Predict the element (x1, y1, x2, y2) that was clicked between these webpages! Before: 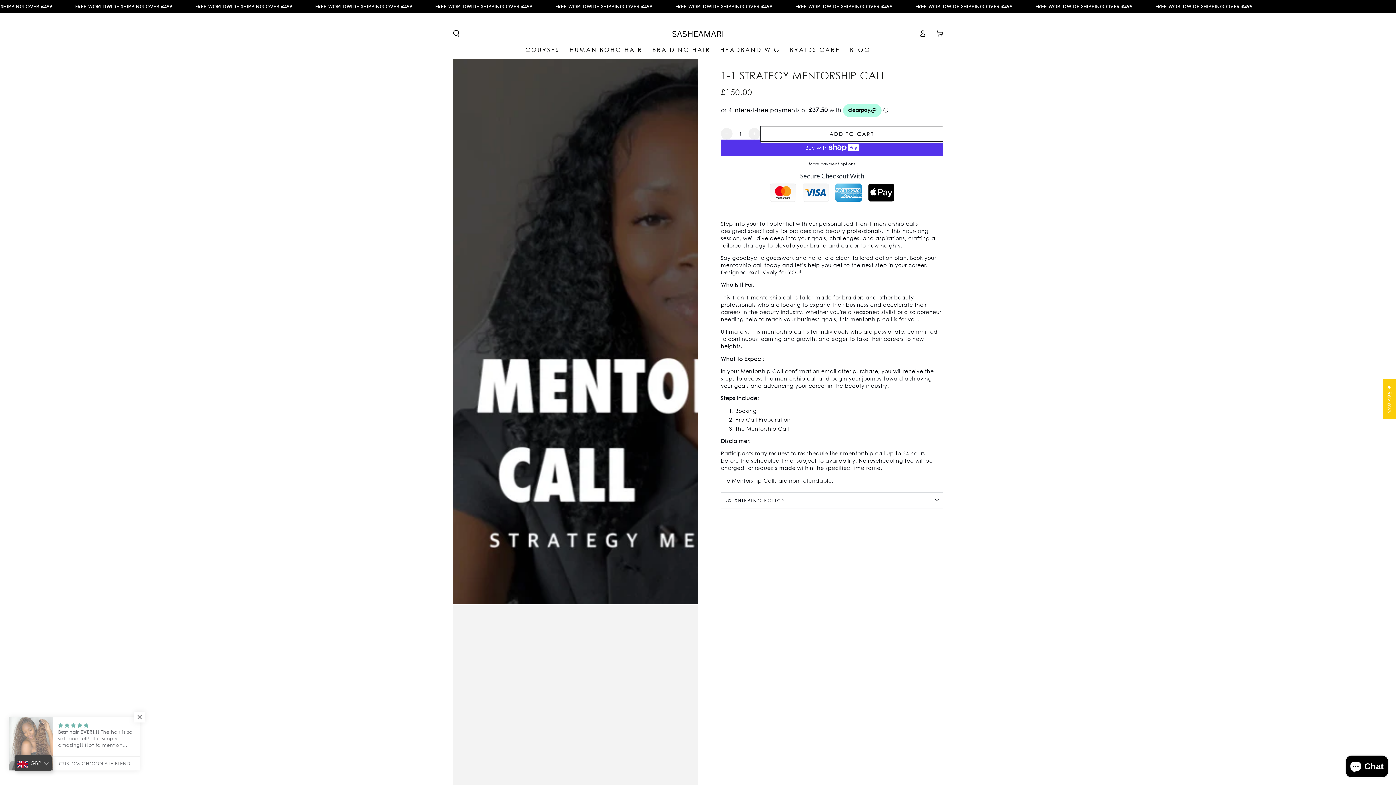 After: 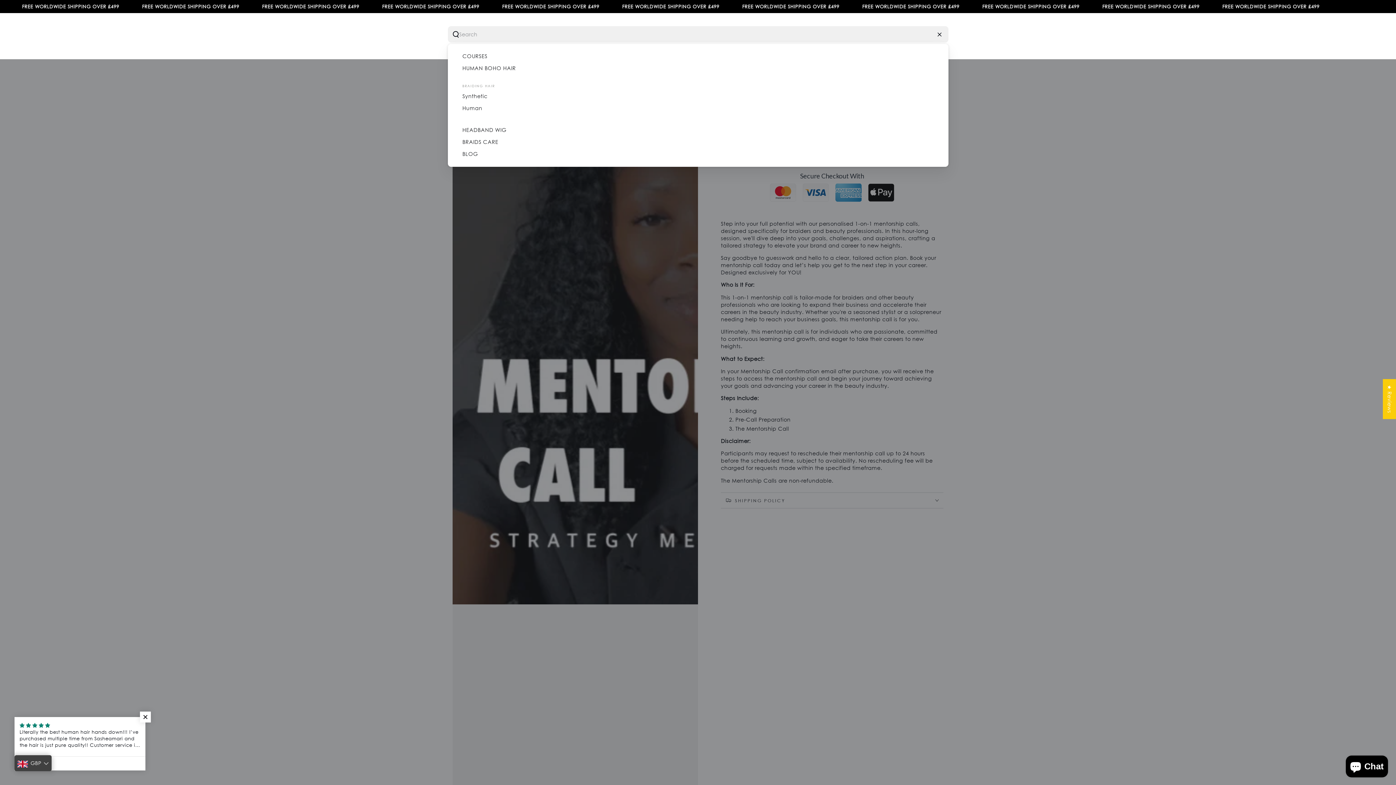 Action: label: Search our site bbox: (447, 26, 464, 40)